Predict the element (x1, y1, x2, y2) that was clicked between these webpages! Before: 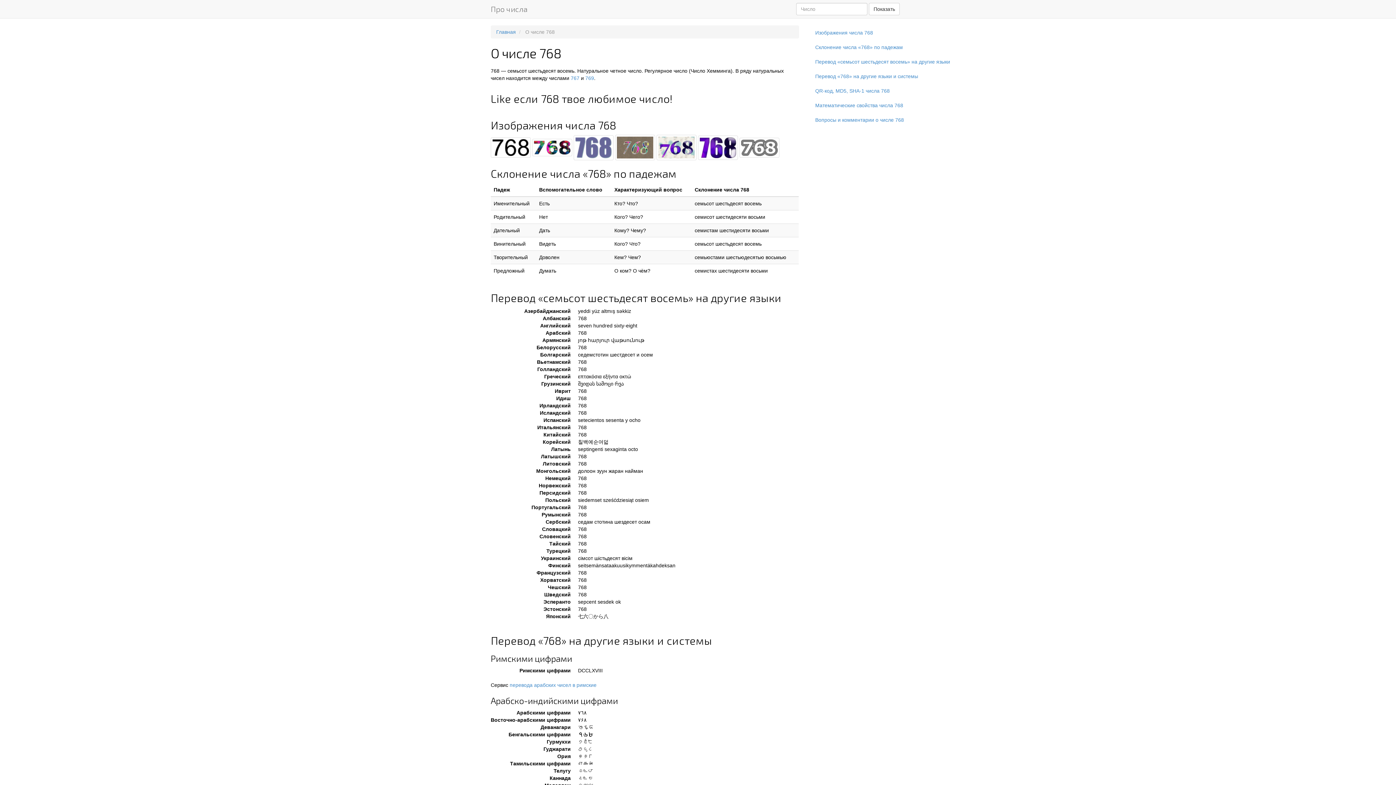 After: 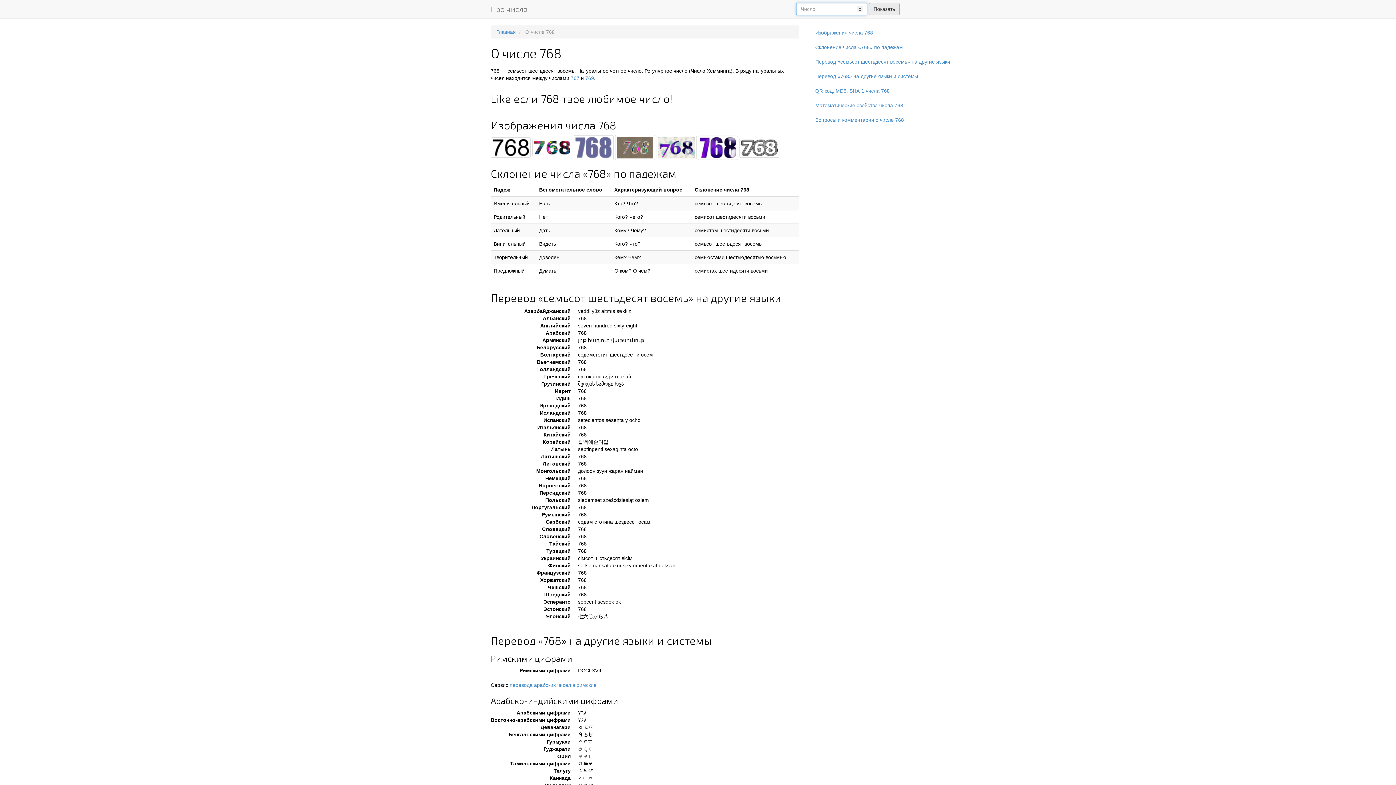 Action: label: Показать bbox: (869, 2, 900, 15)